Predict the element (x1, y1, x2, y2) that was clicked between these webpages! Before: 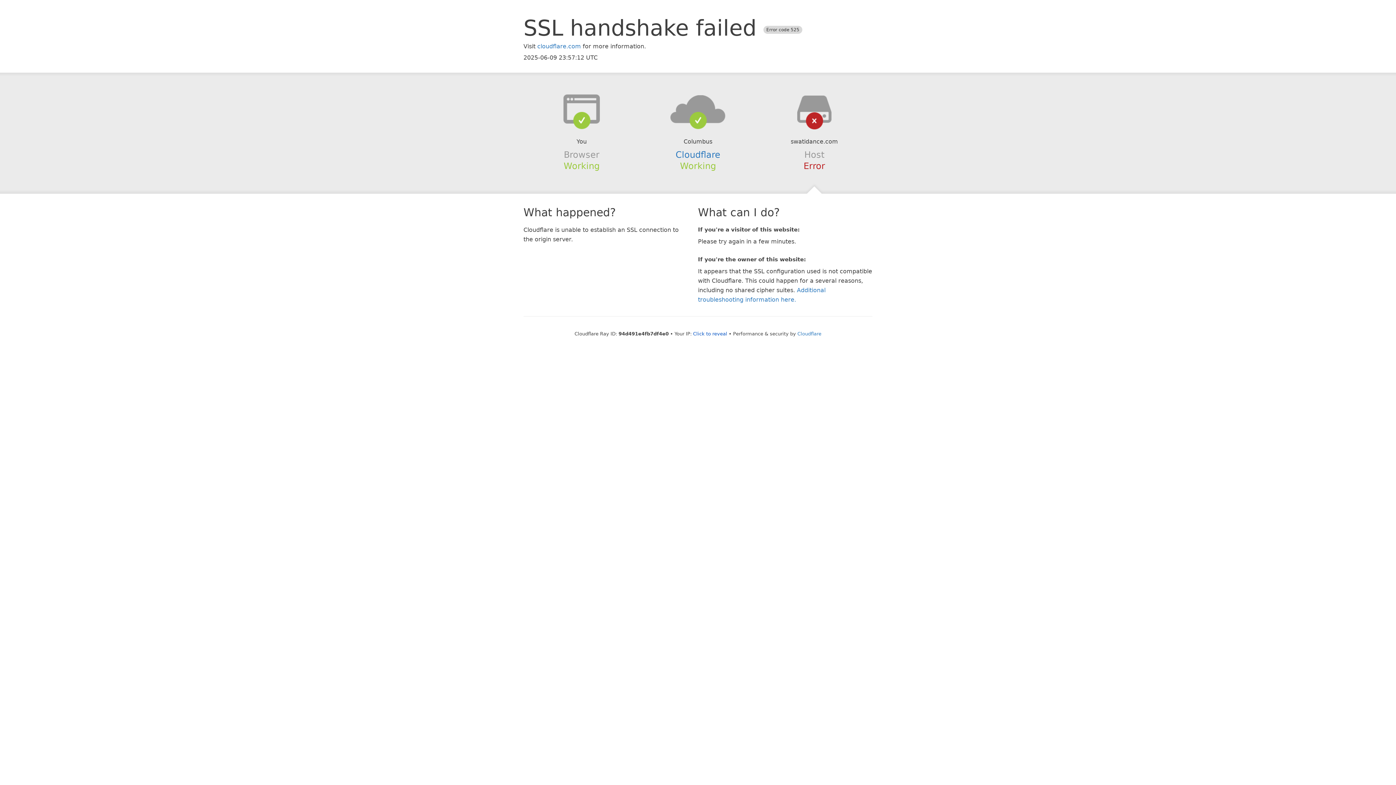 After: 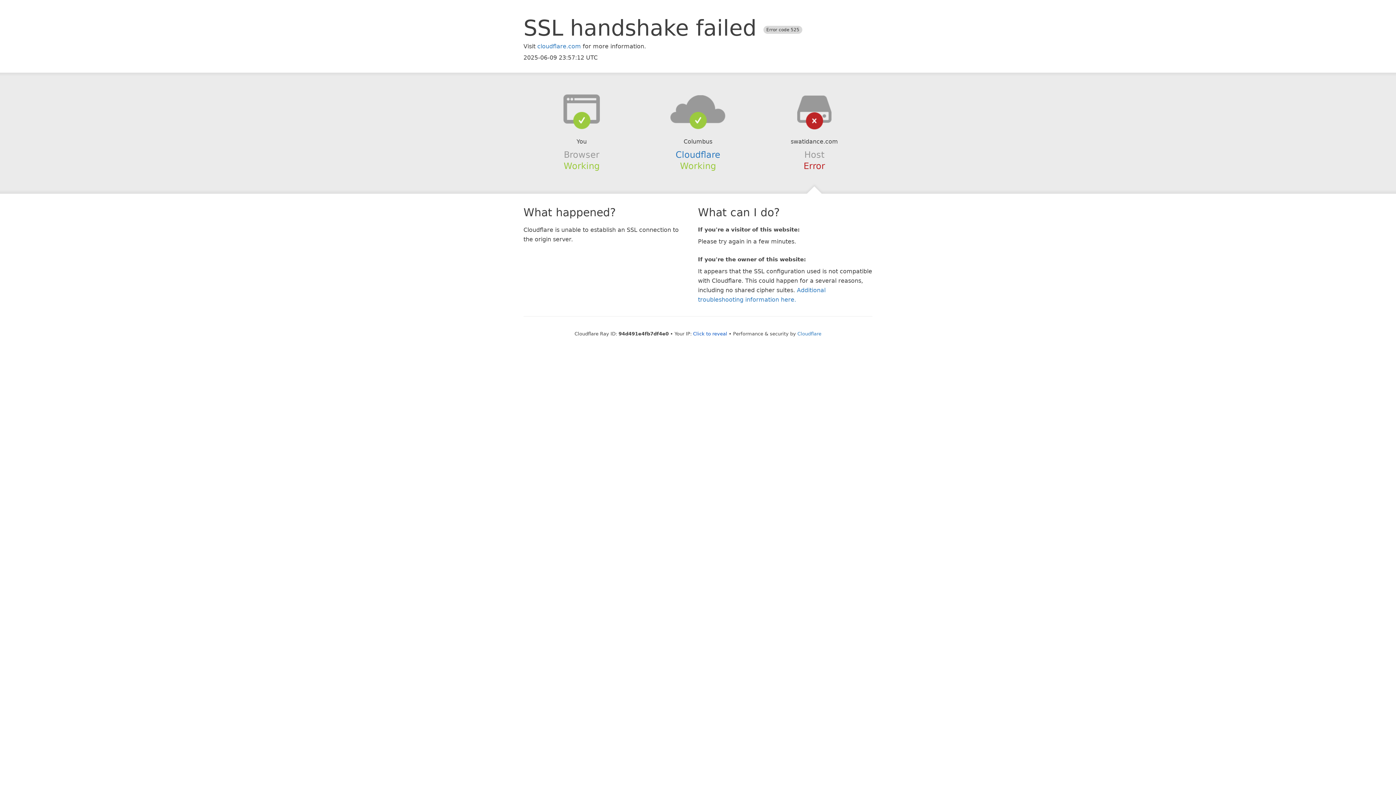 Action: bbox: (639, 94, 756, 123)